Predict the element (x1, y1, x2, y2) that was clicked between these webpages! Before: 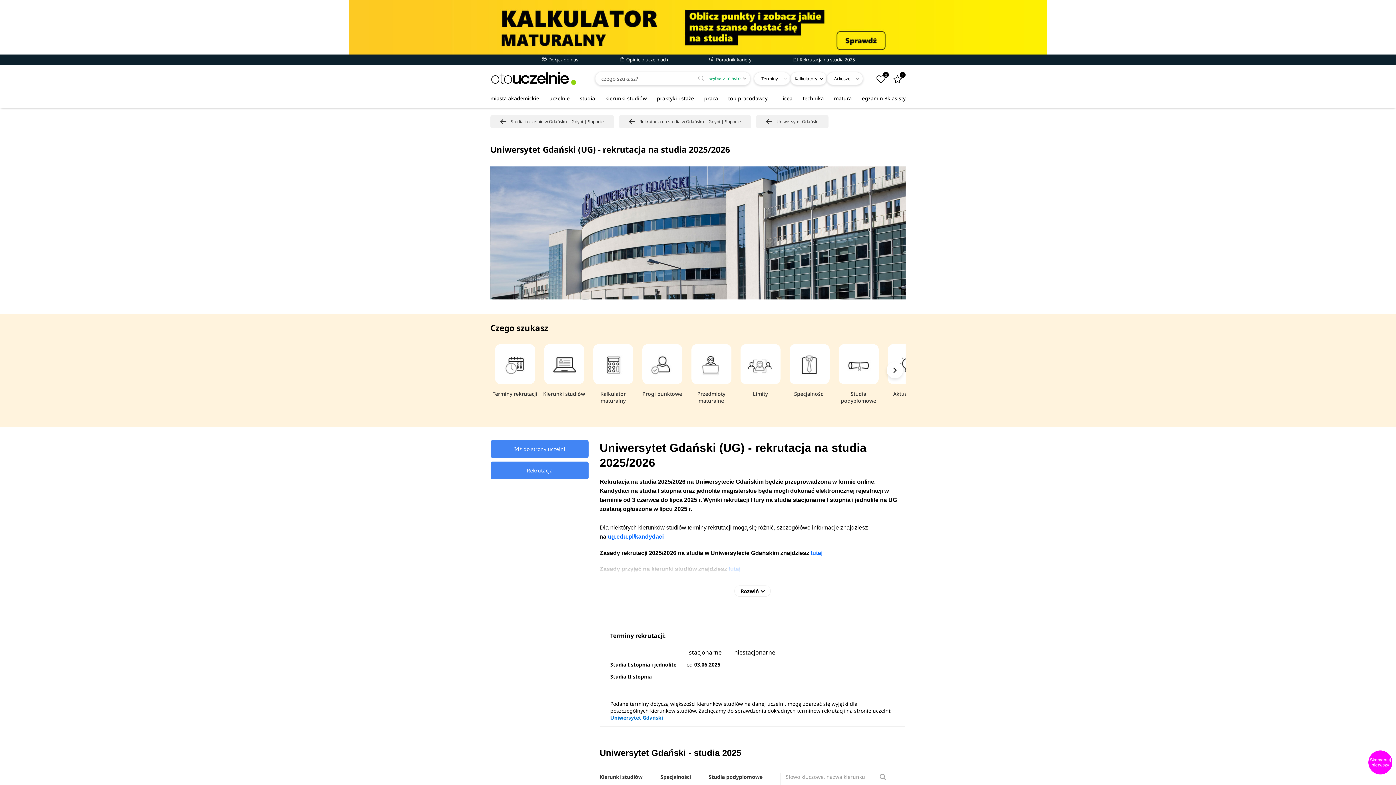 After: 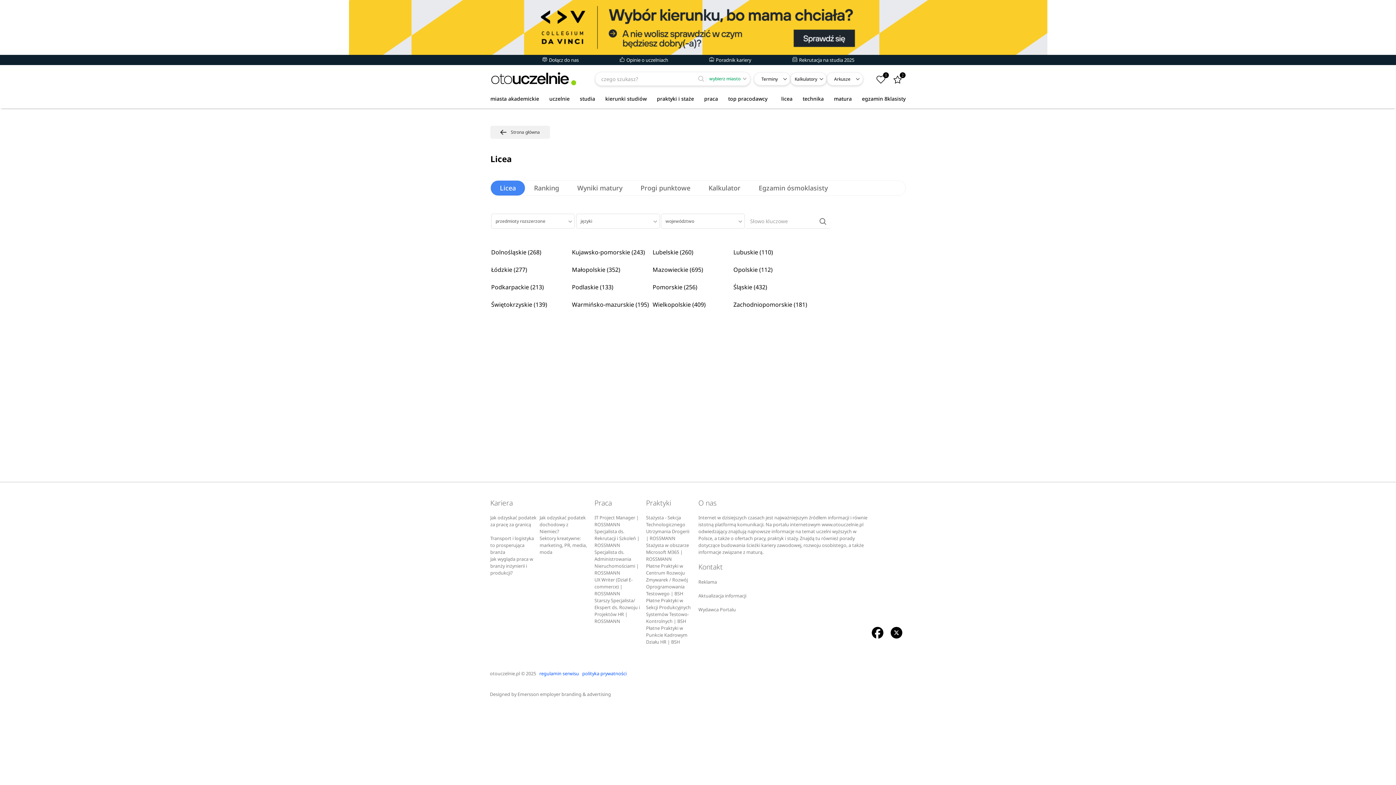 Action: label: licea bbox: (776, 92, 797, 104)